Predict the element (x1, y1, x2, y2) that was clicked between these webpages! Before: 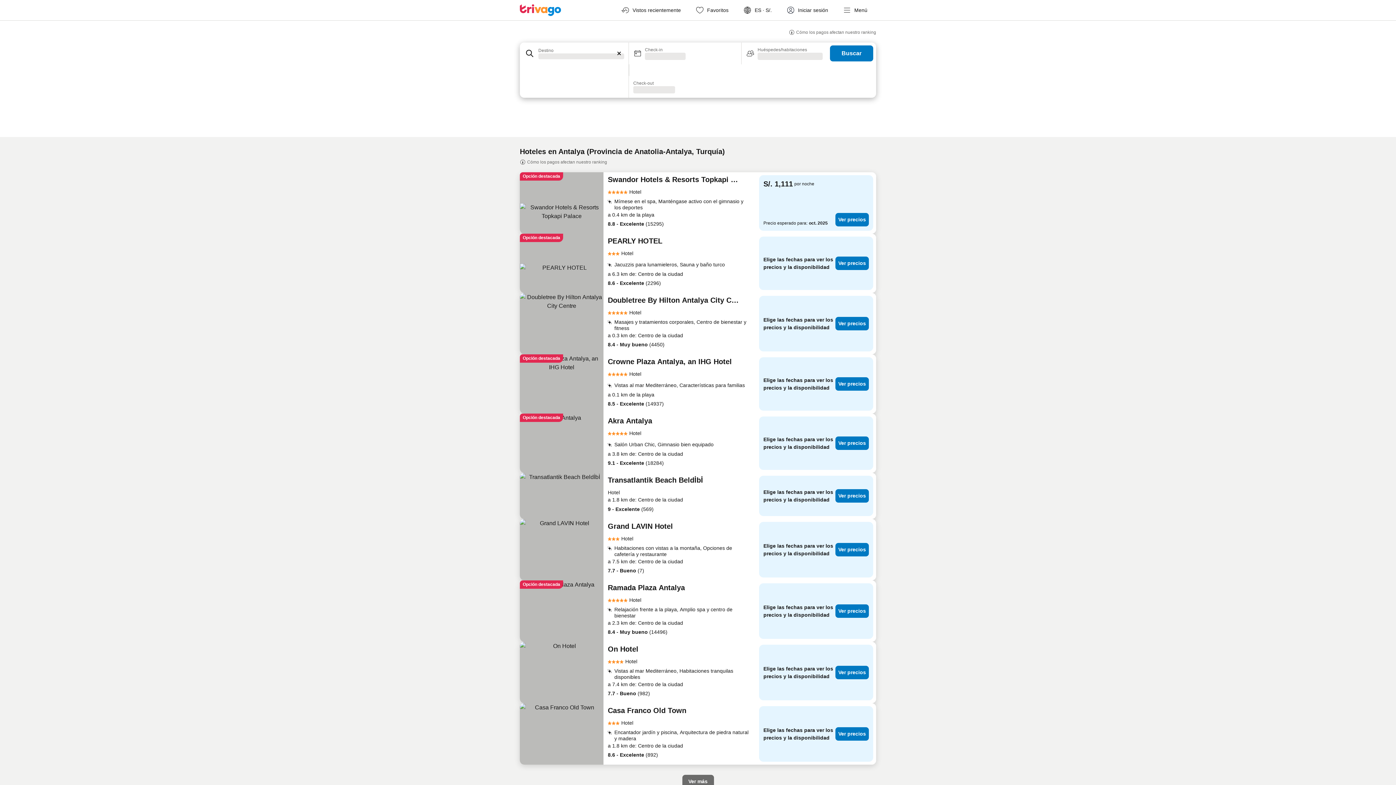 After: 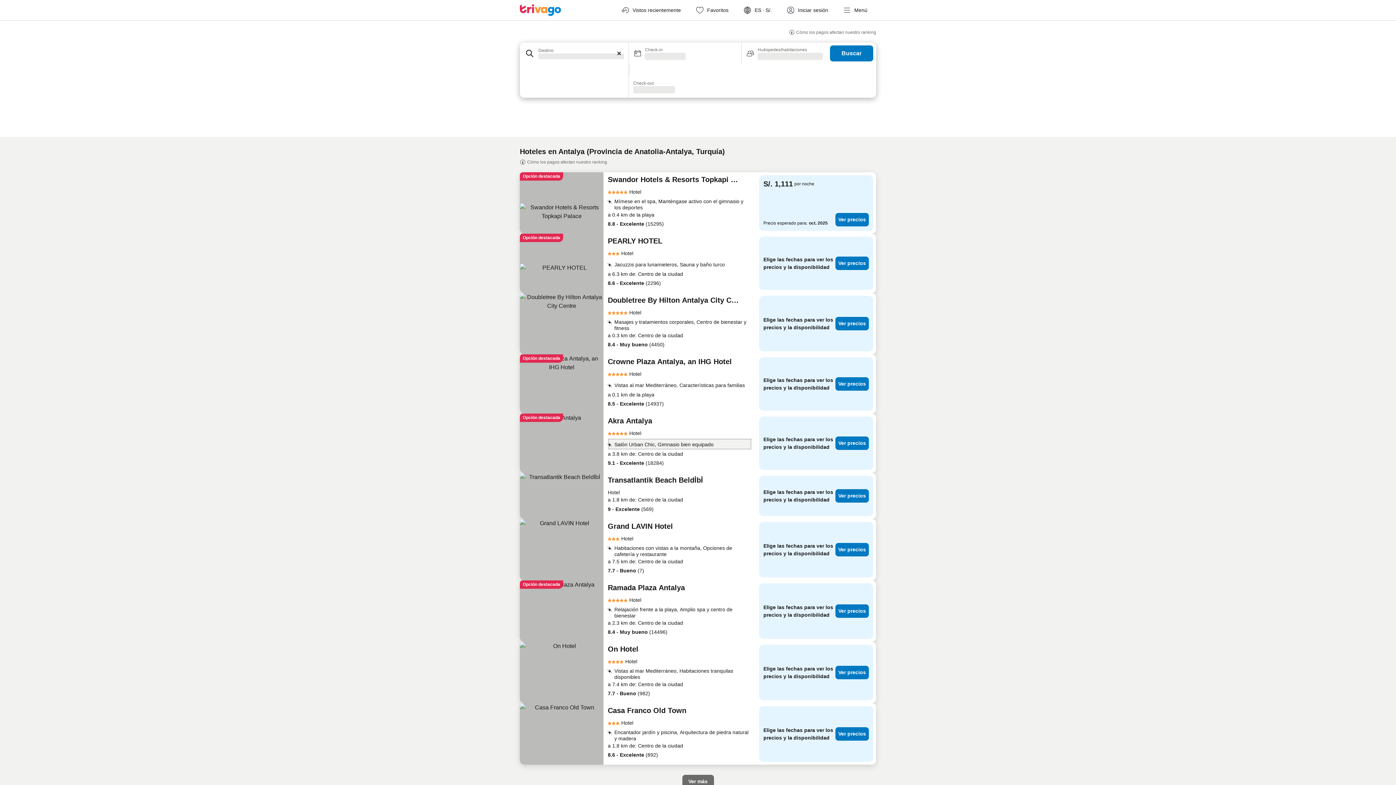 Action: bbox: (608, 438, 752, 450) label: Salón Urban Chic, Gimnasio bien equipado 